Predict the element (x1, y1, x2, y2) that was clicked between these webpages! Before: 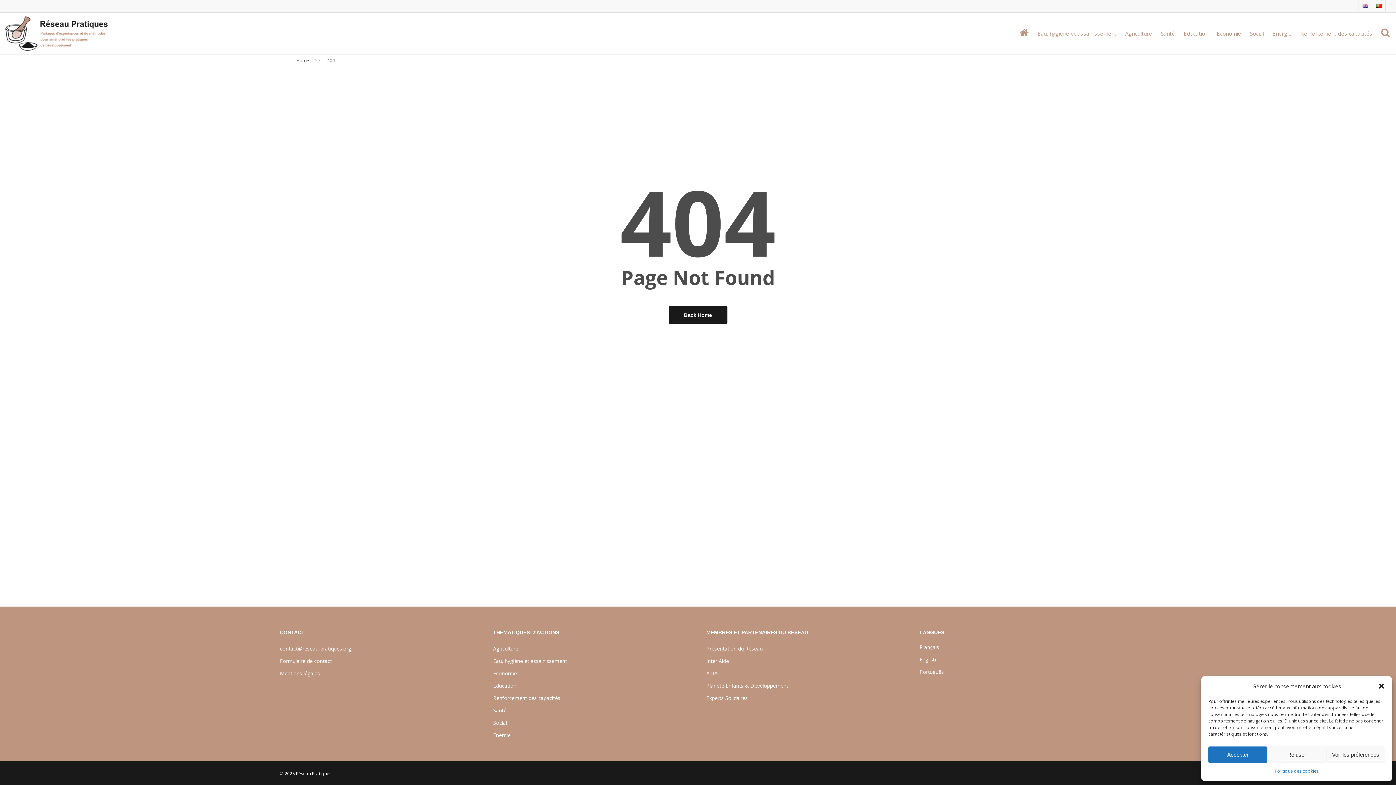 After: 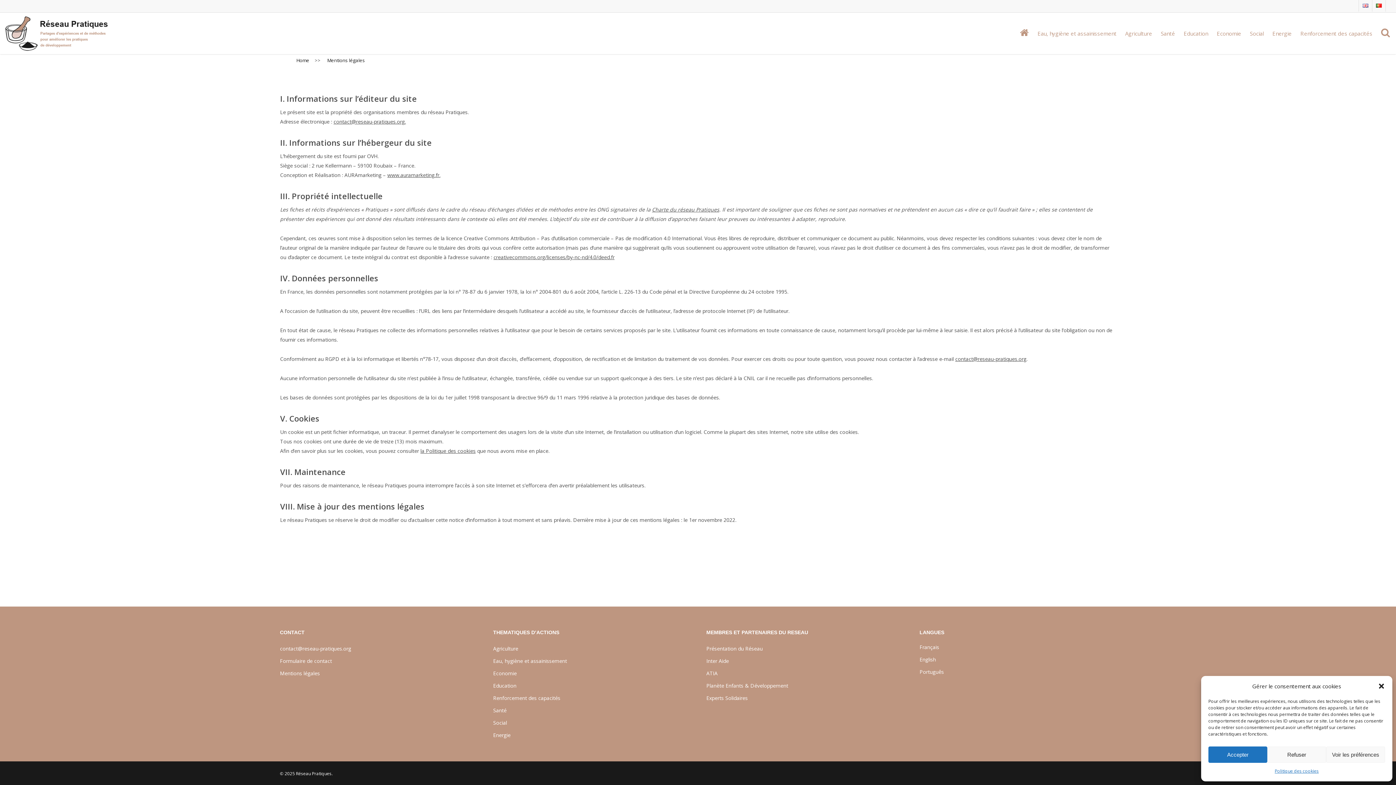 Action: label: Mentions légales bbox: (280, 669, 476, 678)